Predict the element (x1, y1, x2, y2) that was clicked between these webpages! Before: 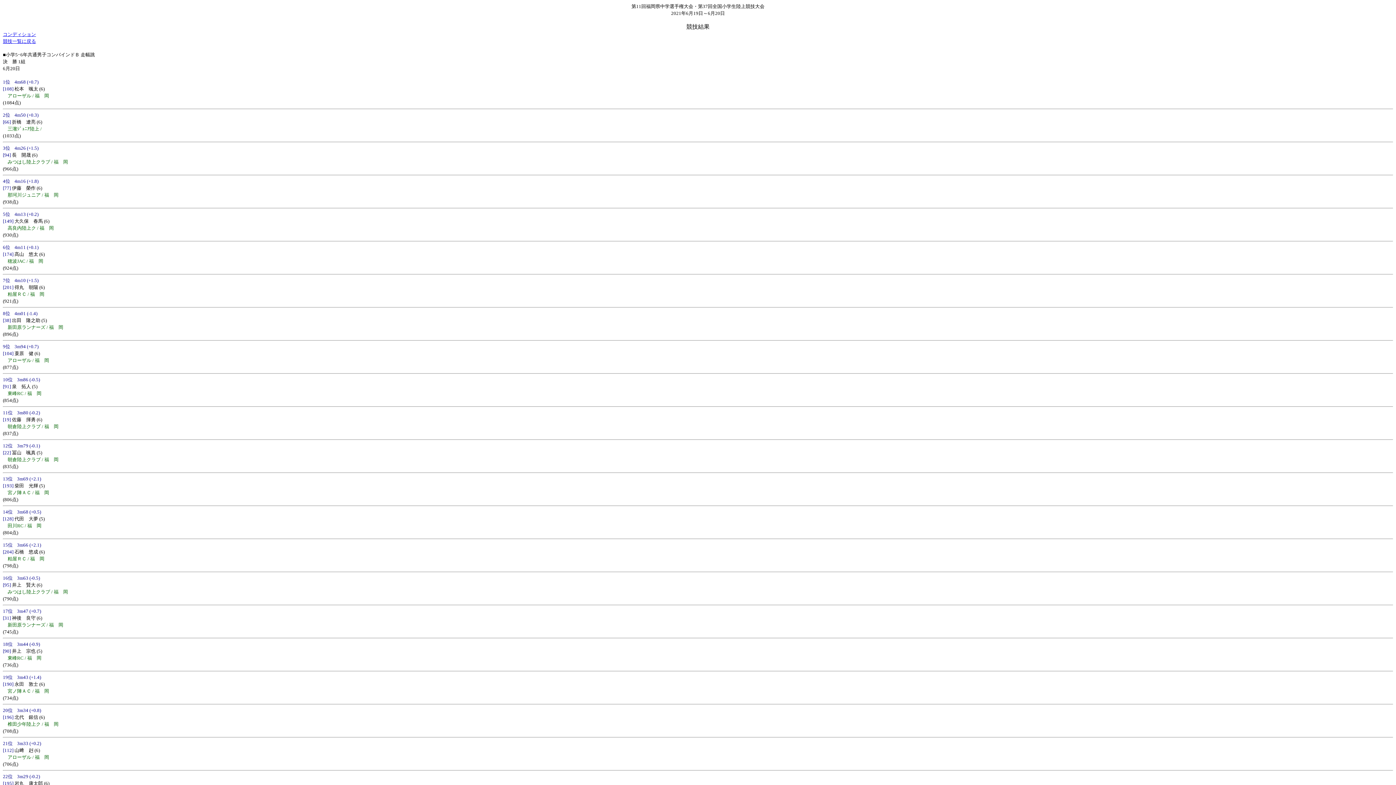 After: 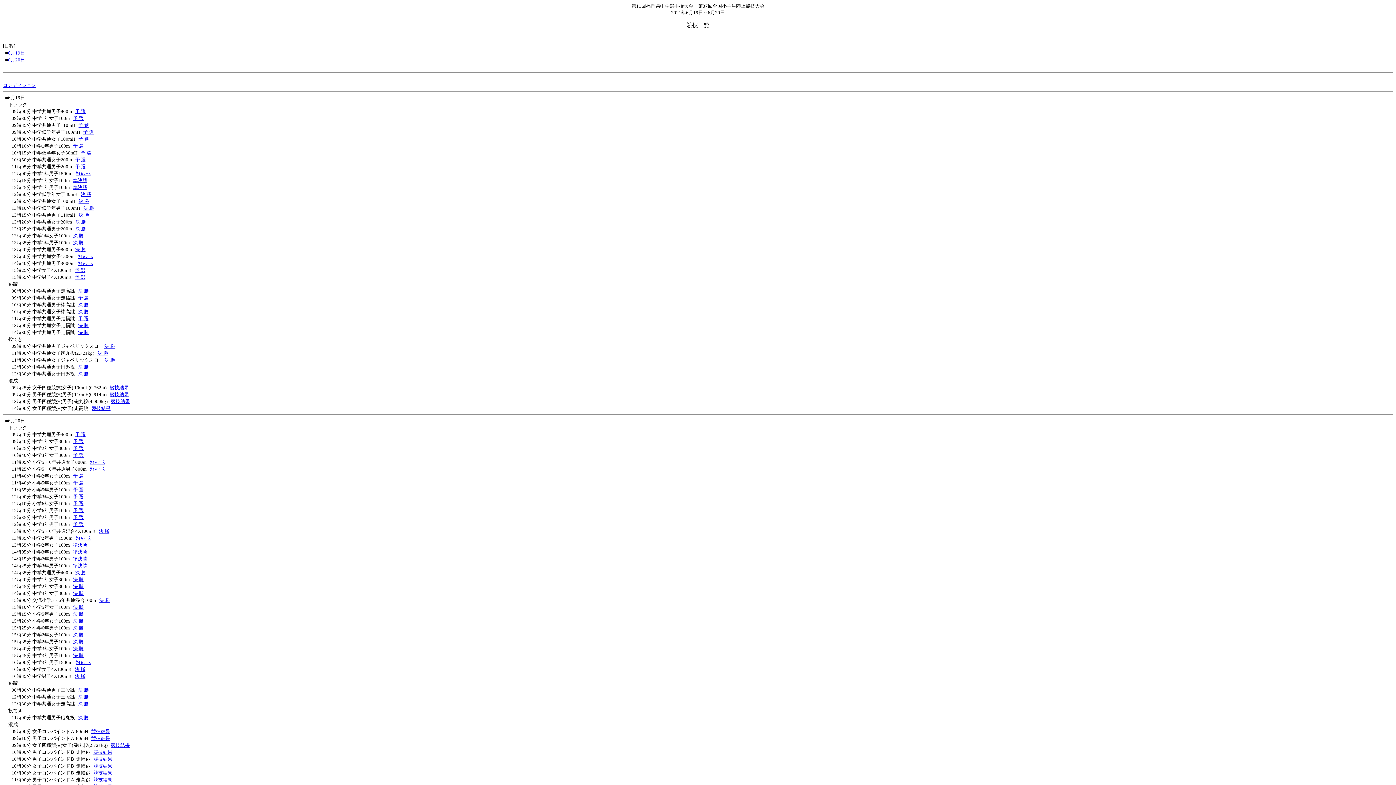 Action: label: 競技一覧に戻る bbox: (2, 38, 36, 44)